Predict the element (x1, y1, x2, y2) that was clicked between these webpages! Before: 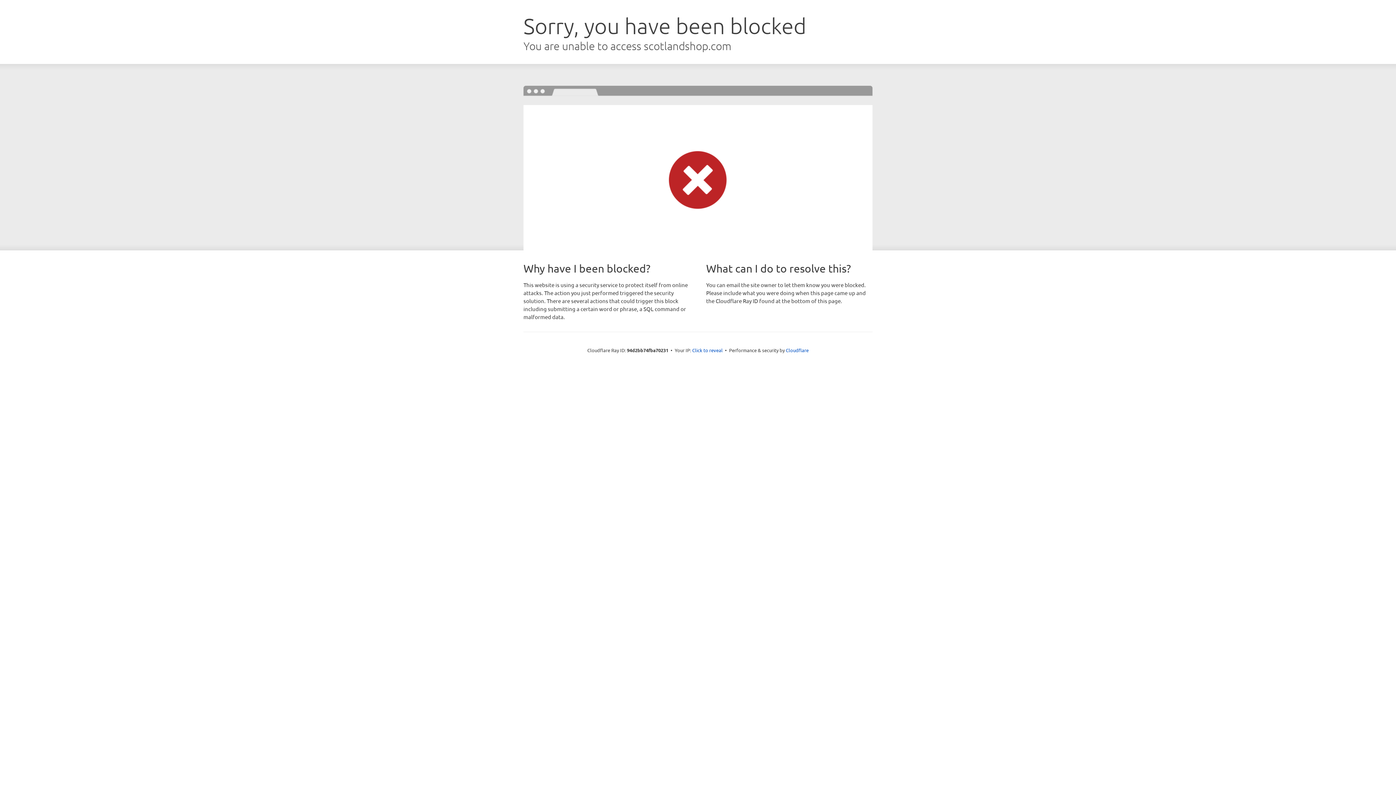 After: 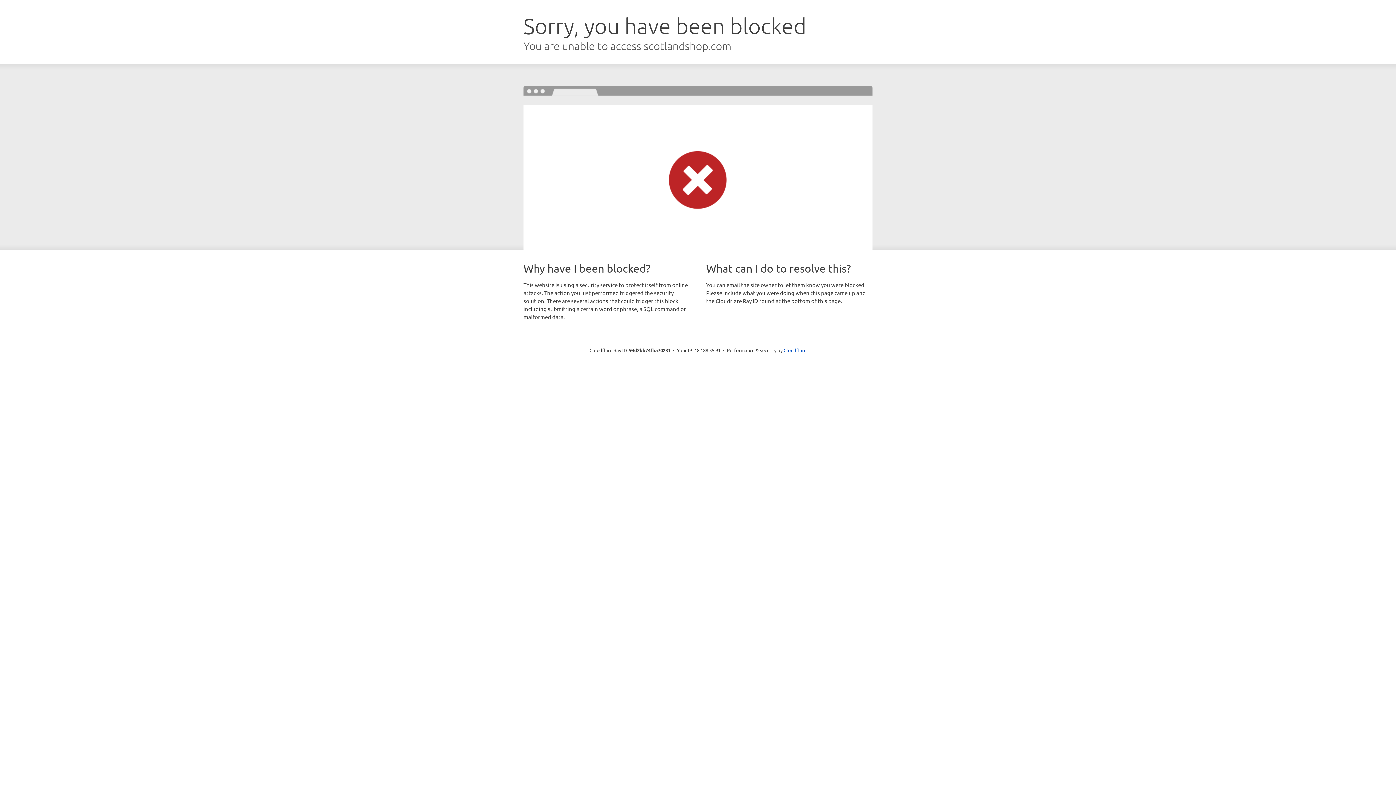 Action: label: Click to reveal bbox: (692, 346, 722, 353)